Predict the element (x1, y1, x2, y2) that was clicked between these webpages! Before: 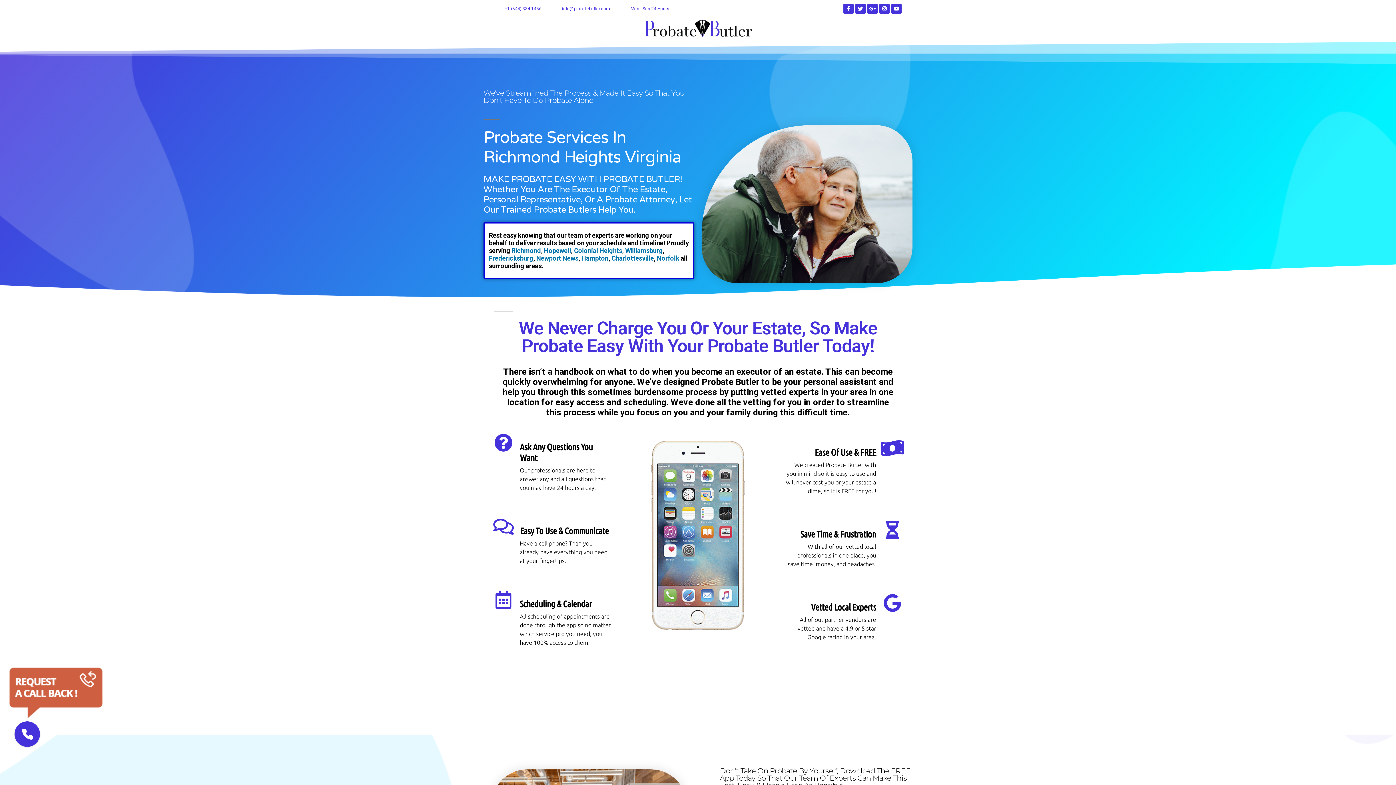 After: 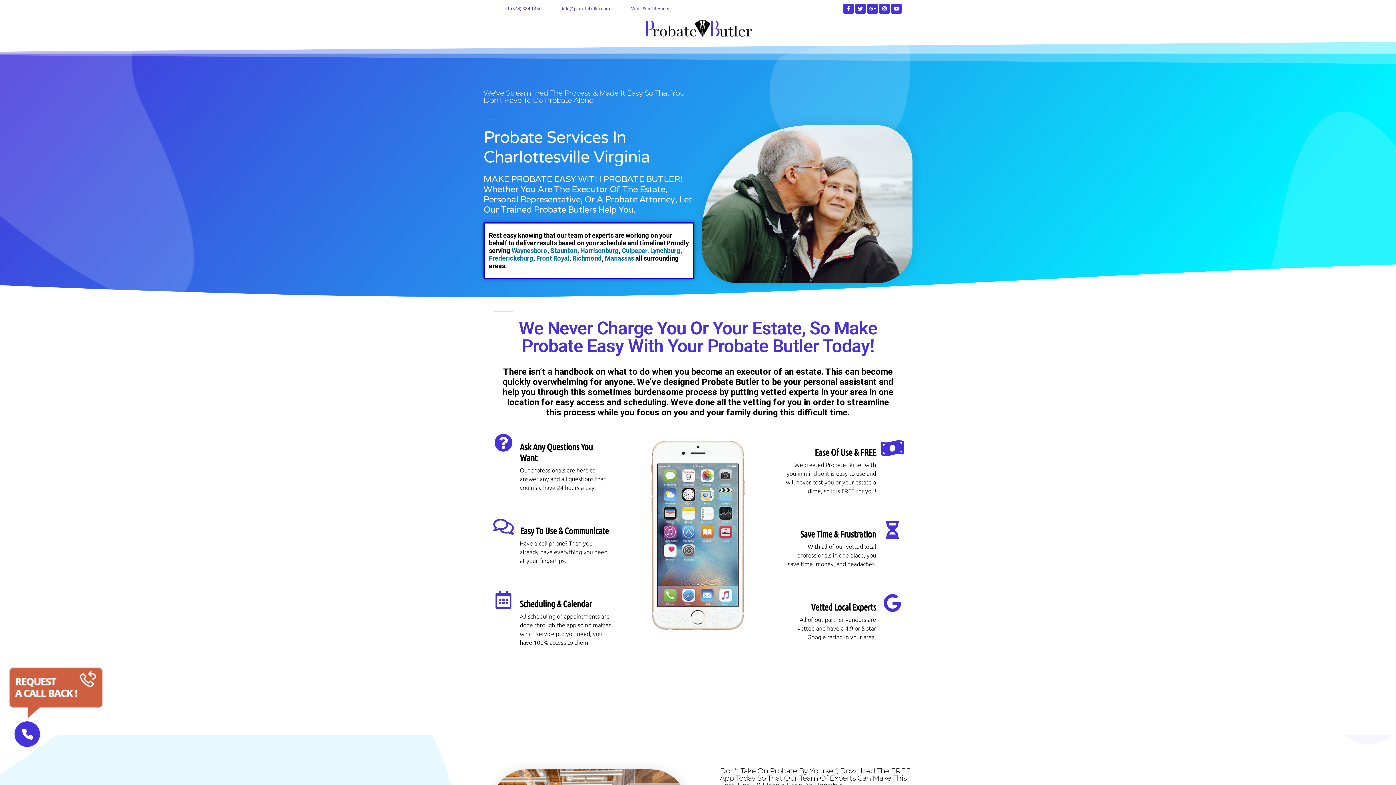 Action: label: Charlottesville bbox: (611, 254, 654, 262)